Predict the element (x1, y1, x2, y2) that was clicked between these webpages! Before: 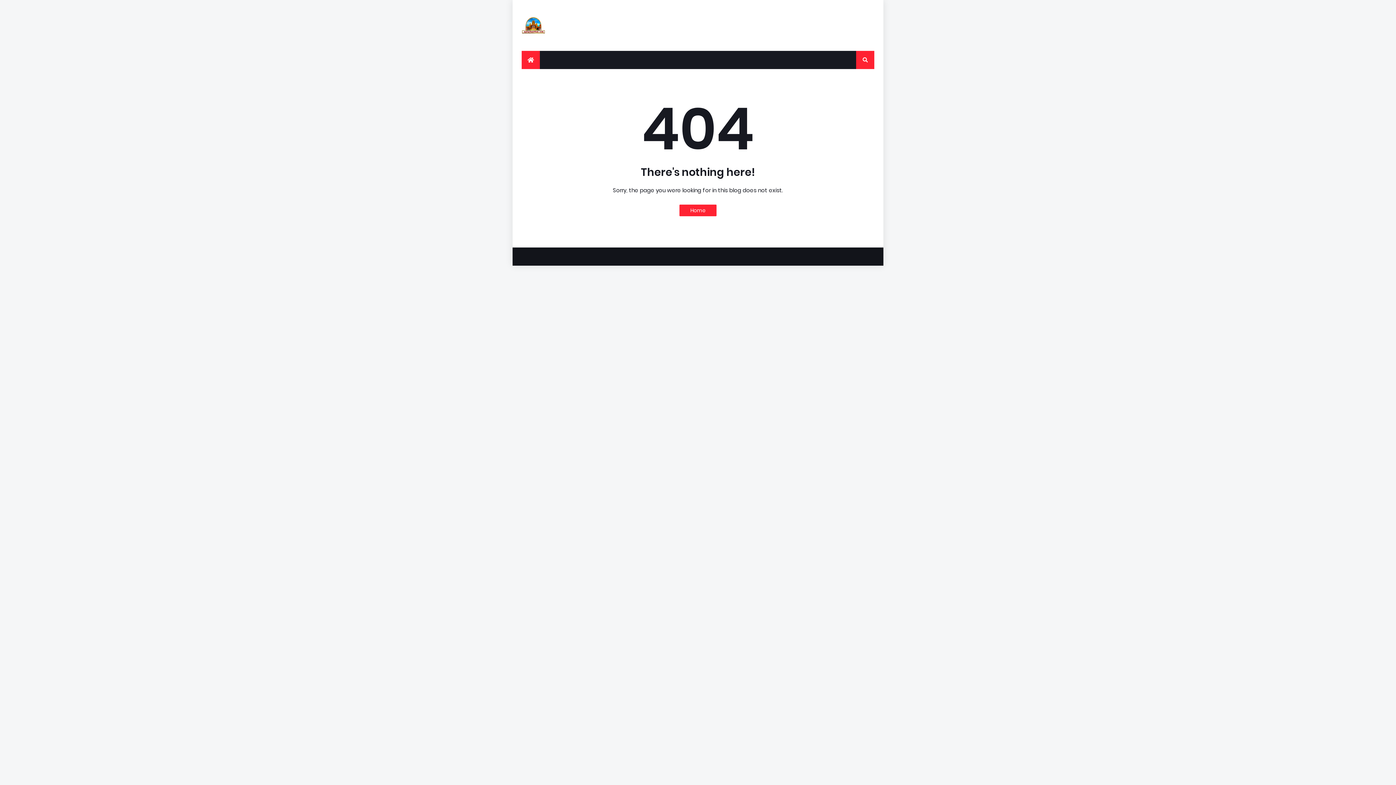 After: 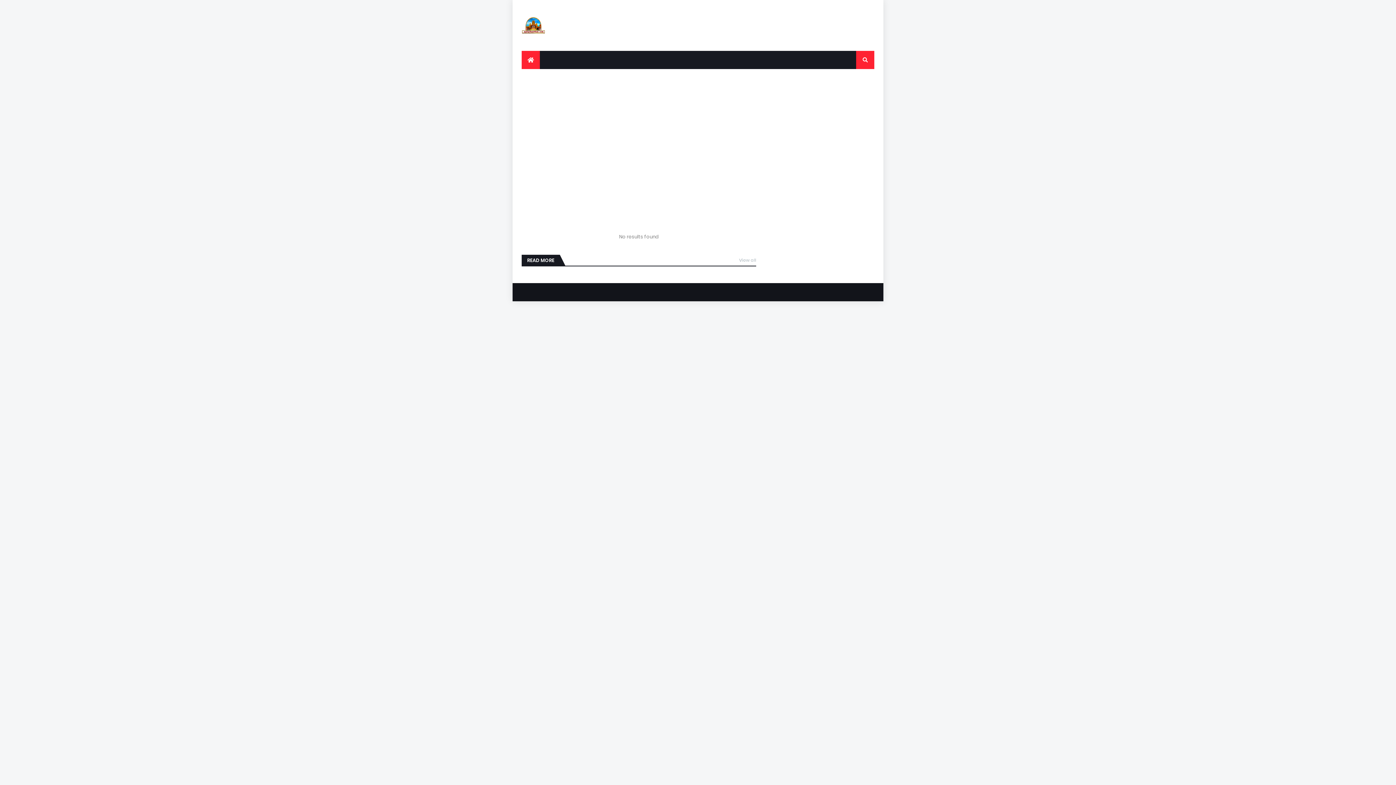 Action: bbox: (521, 50, 540, 69)